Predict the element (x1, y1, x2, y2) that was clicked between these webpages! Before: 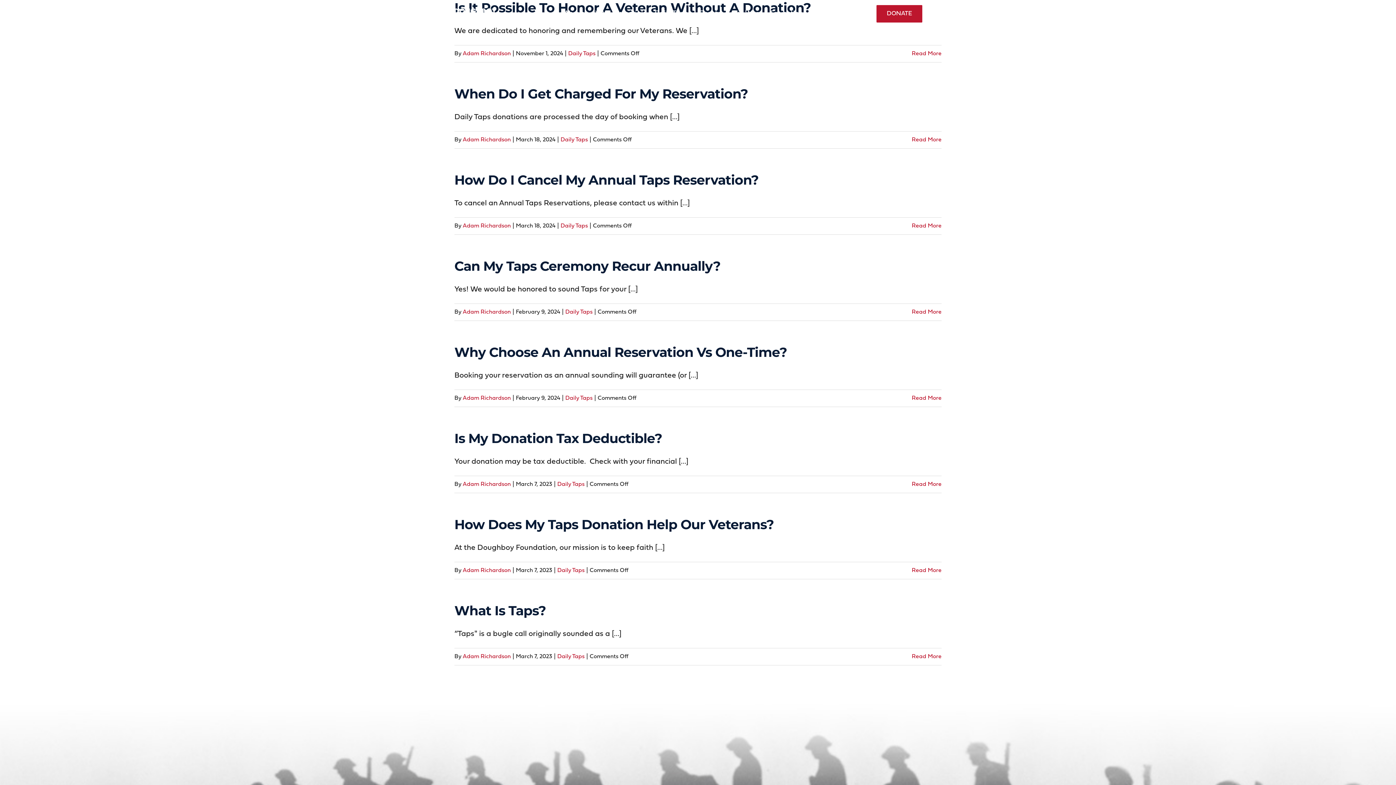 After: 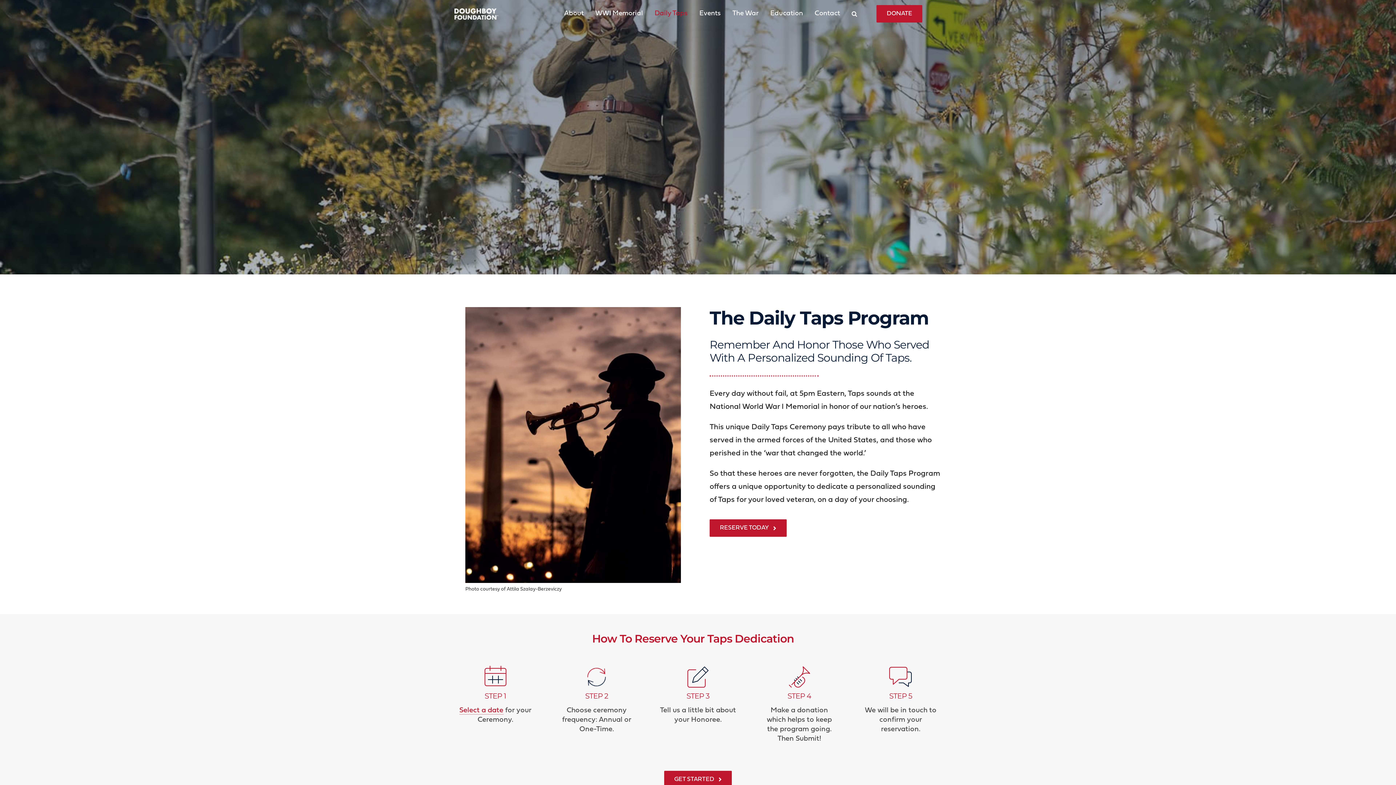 Action: label: Daily Taps bbox: (643, 4, 687, 23)